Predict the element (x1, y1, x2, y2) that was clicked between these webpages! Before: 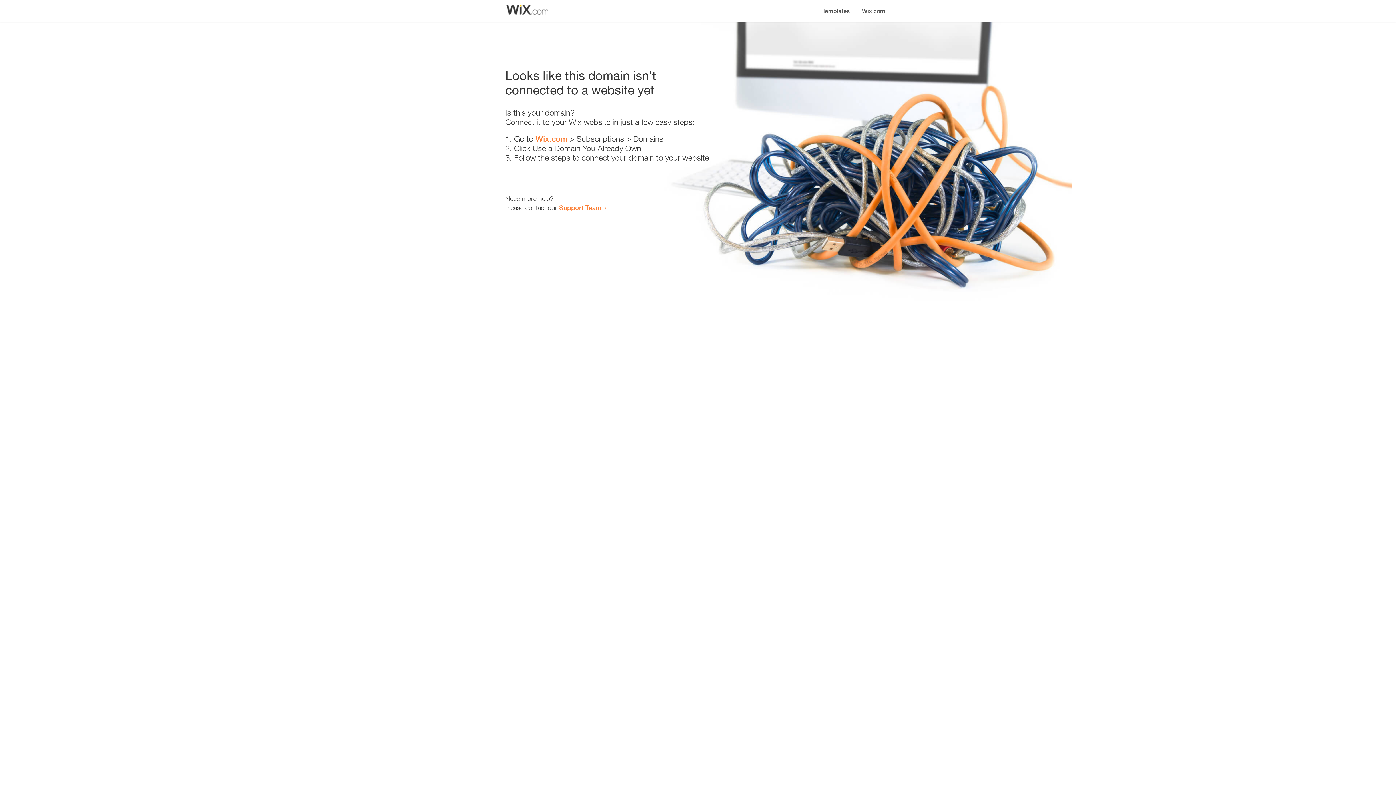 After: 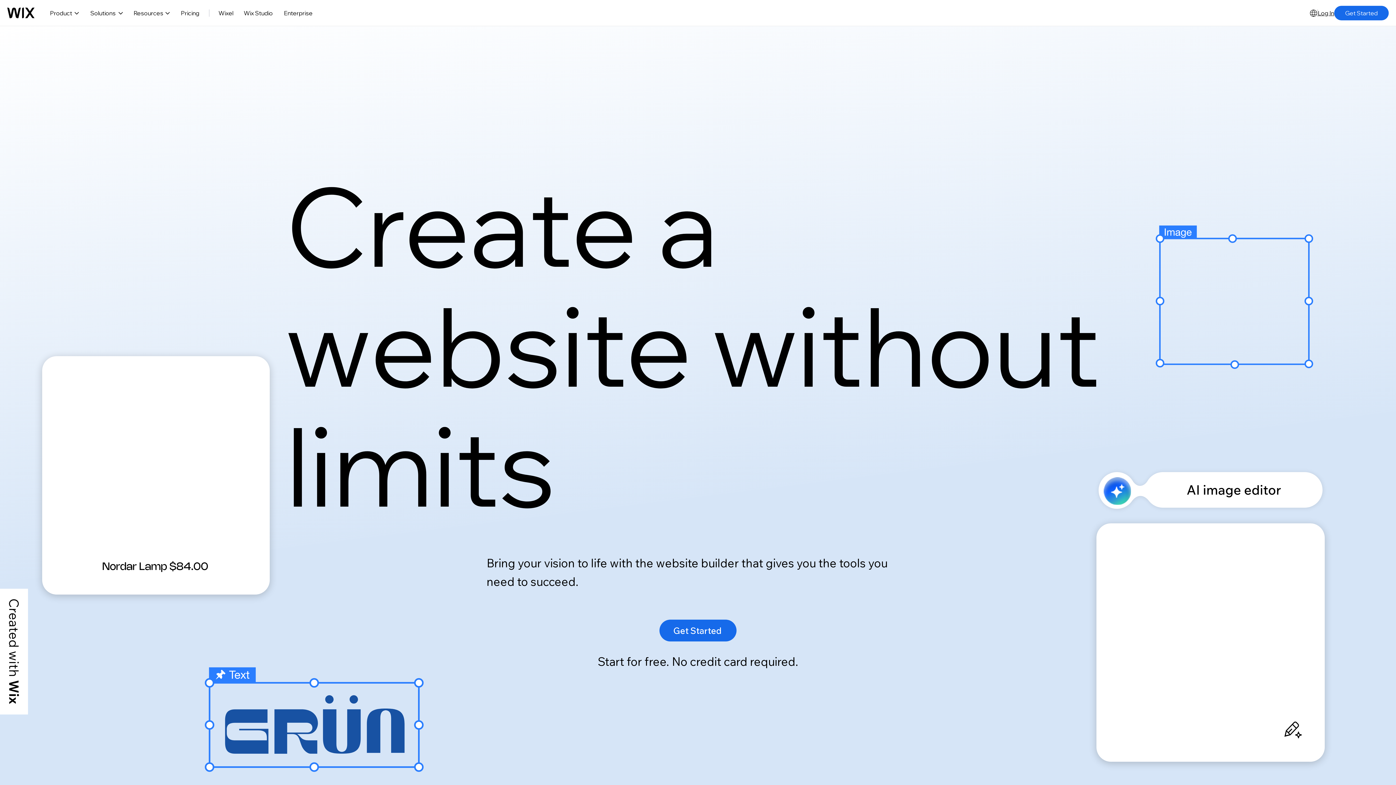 Action: label: Wix.com bbox: (535, 134, 567, 143)